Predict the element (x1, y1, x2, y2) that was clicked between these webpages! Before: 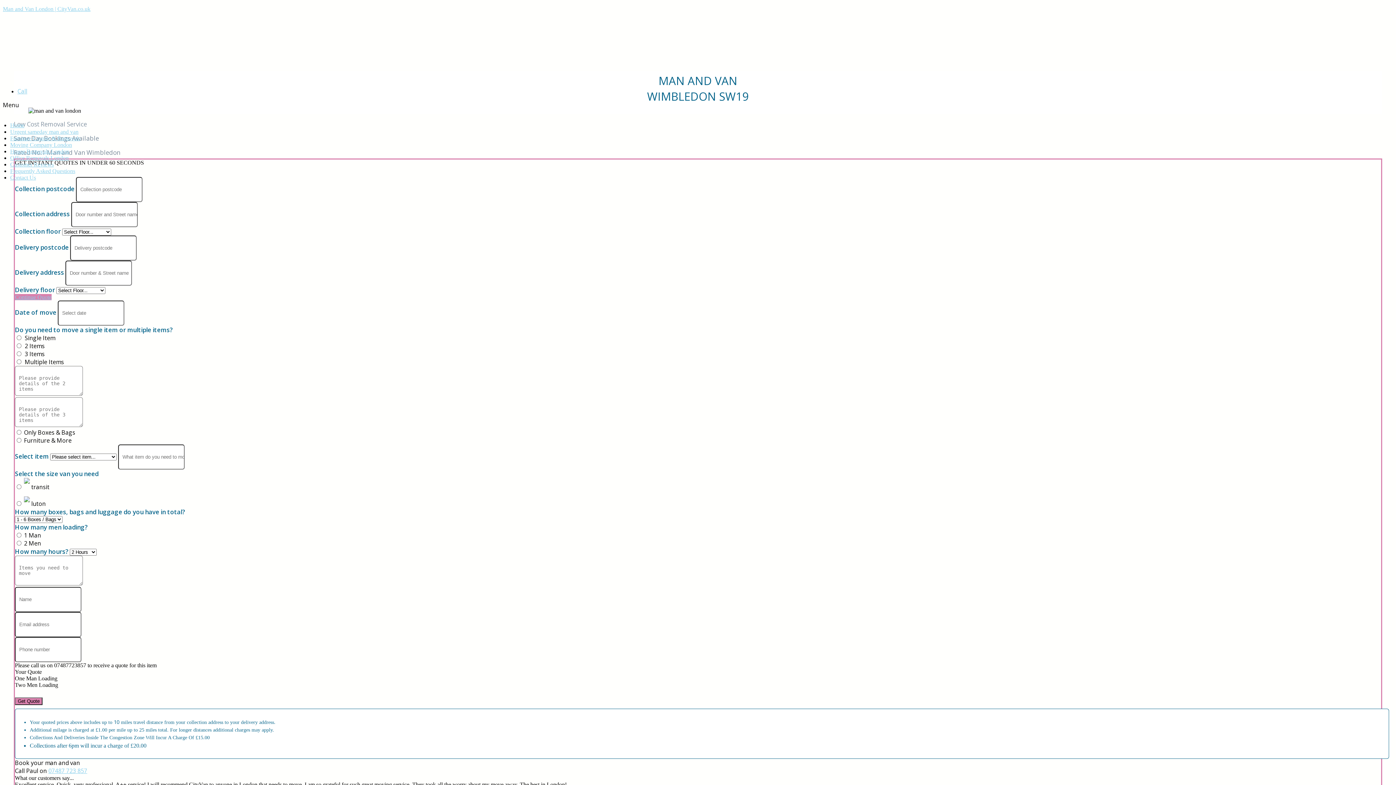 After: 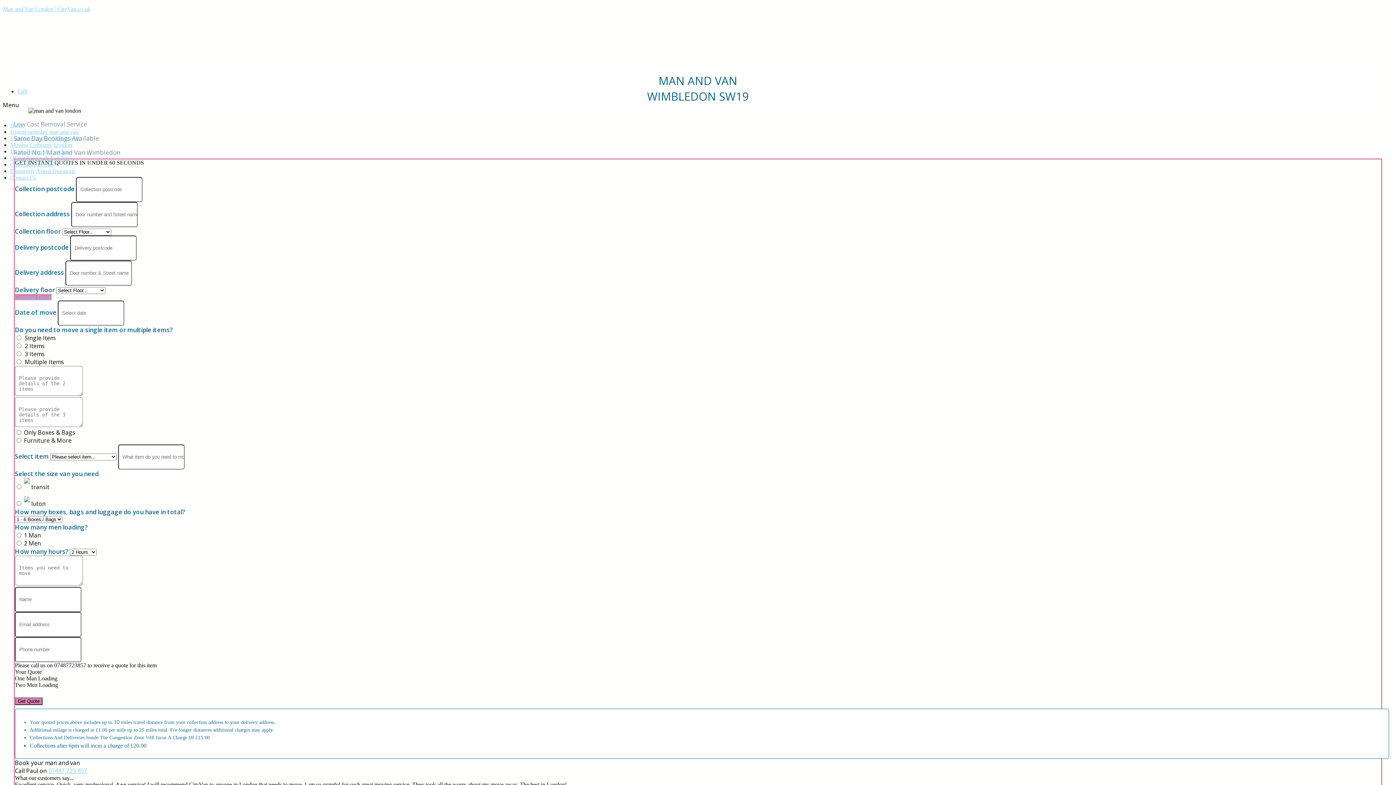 Action: bbox: (2, 101, 1399, 109) label: Menu